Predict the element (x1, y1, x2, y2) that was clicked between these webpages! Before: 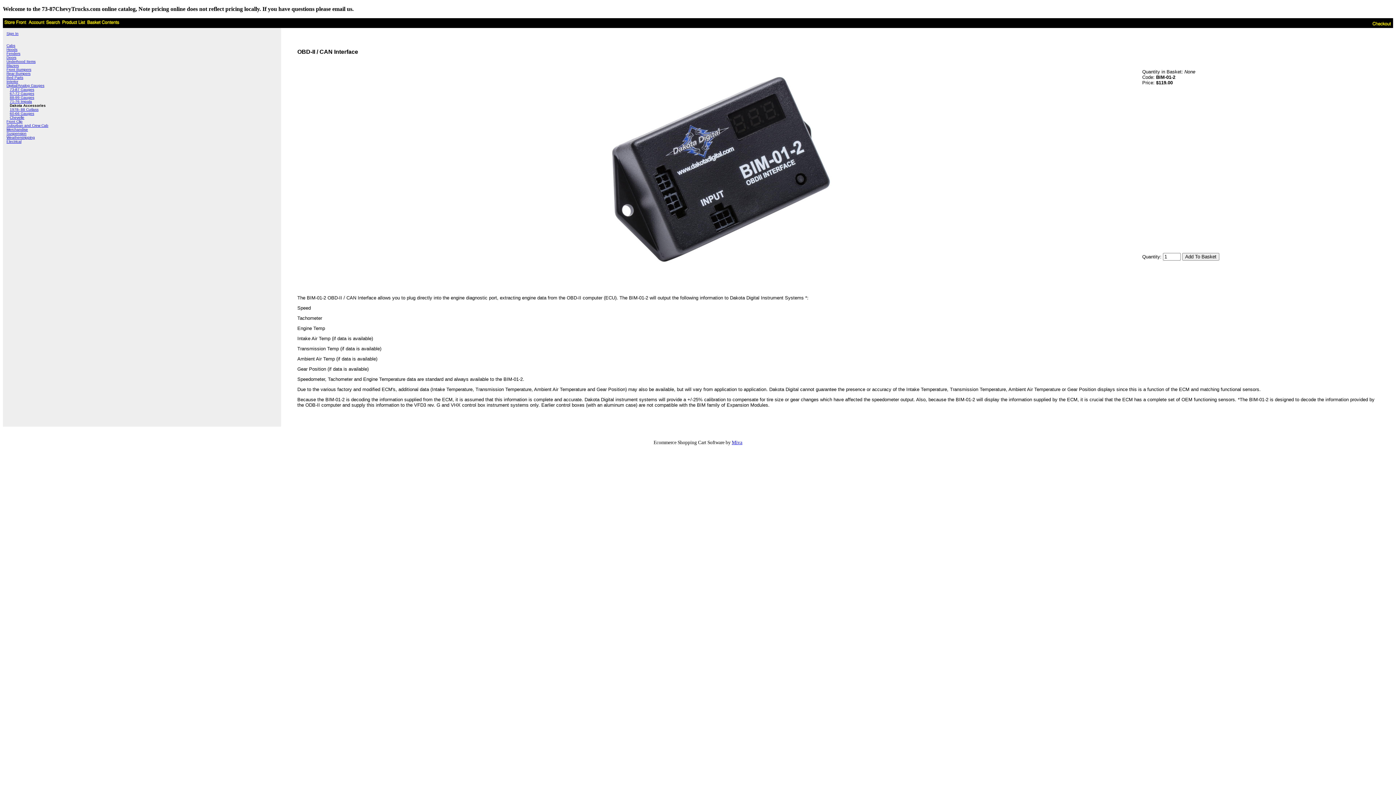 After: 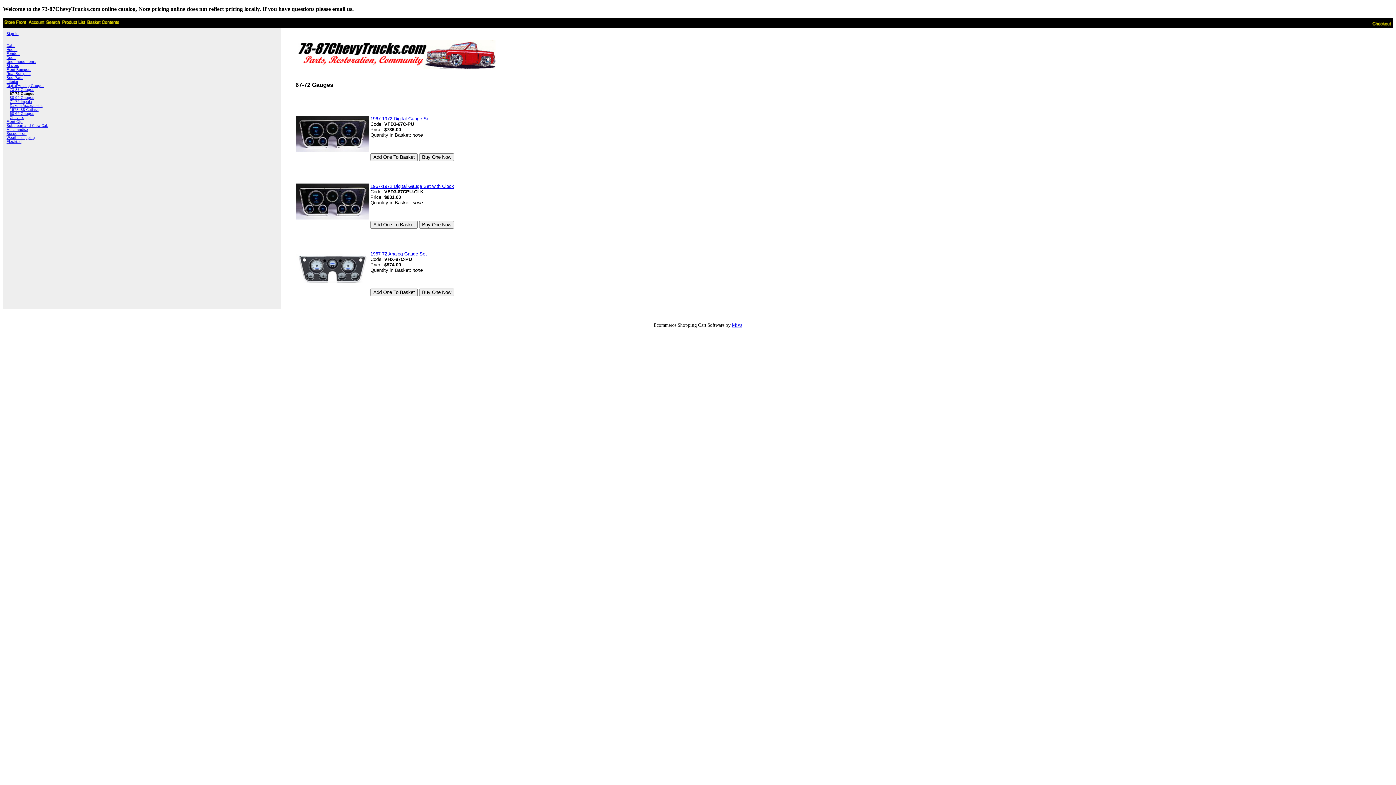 Action: label: 67-72 Gauges bbox: (9, 91, 34, 95)